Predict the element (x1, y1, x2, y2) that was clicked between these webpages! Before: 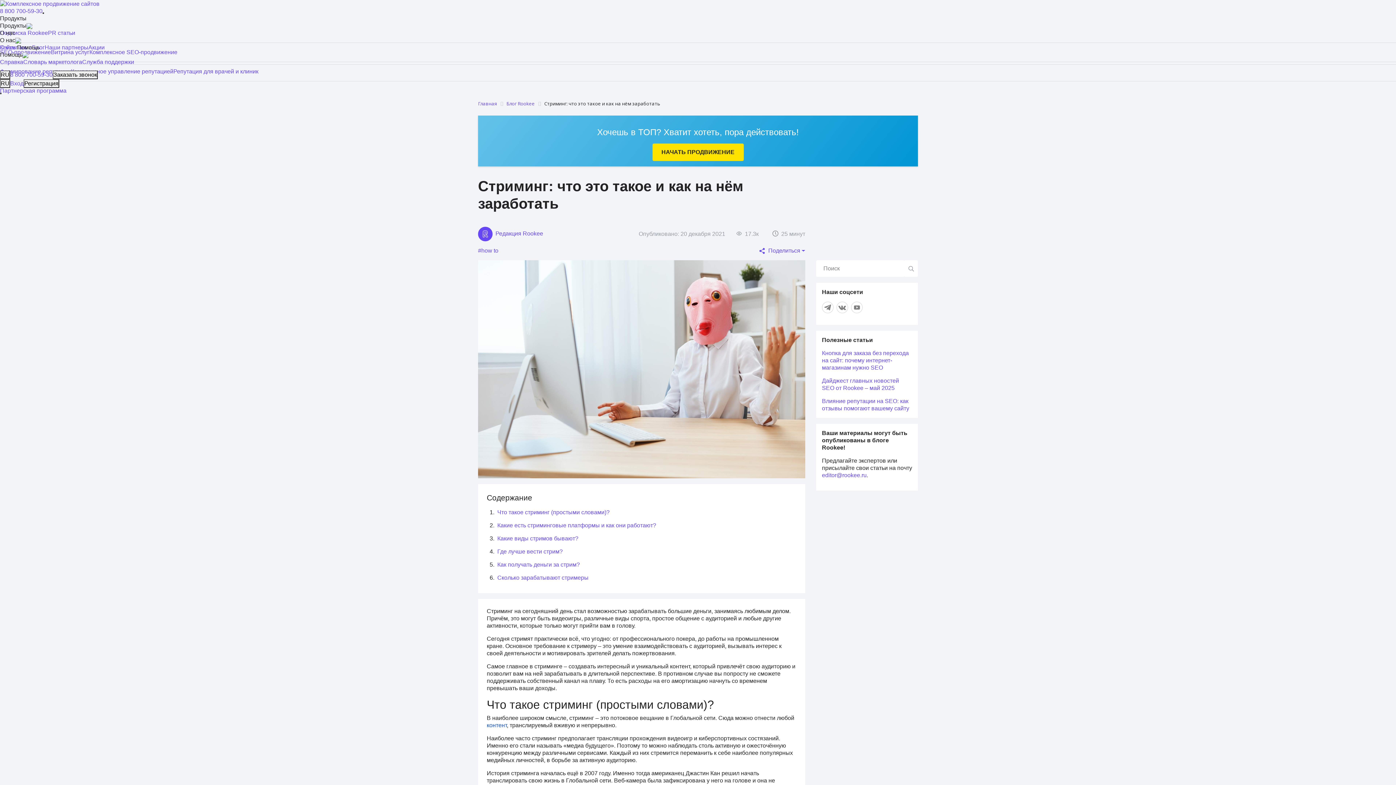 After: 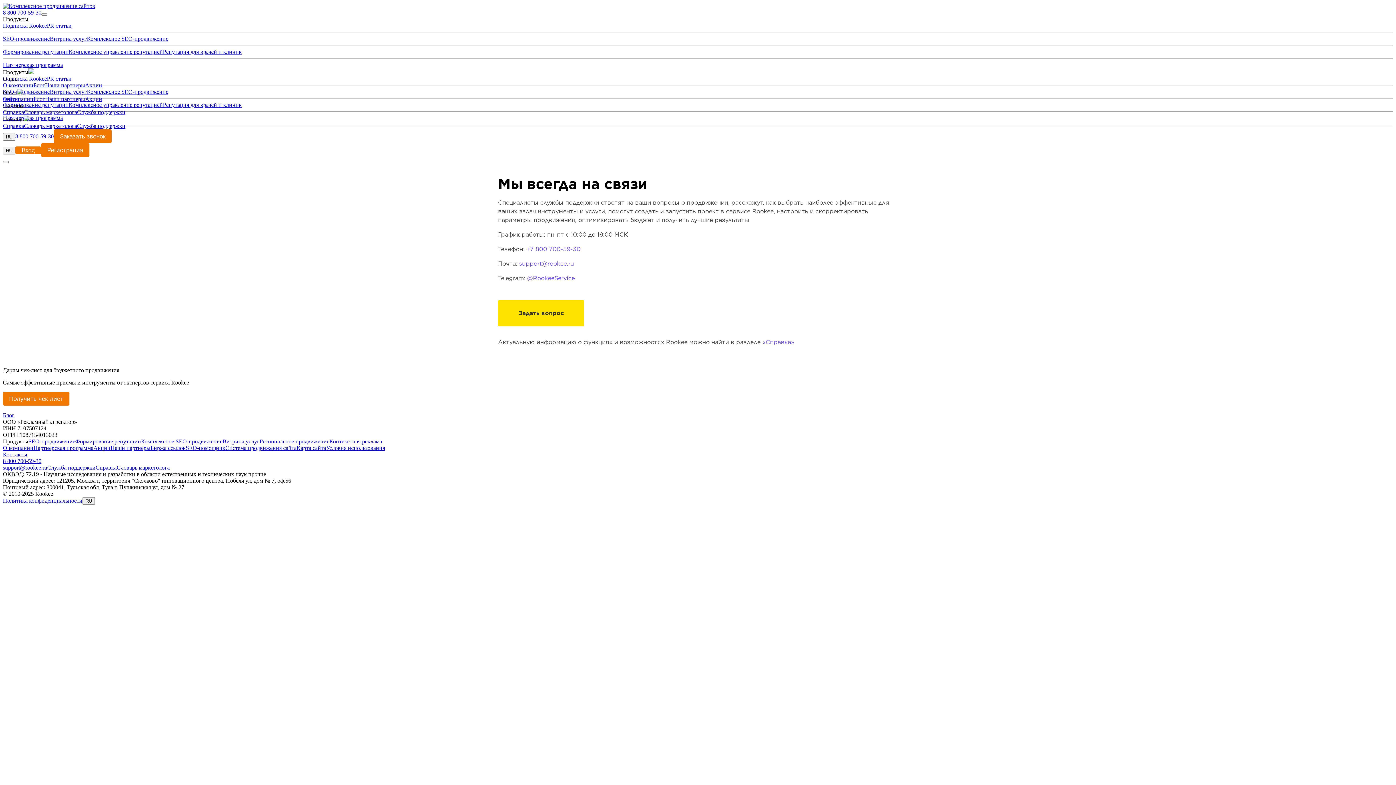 Action: label: Служба поддержки bbox: (82, 58, 134, 65)